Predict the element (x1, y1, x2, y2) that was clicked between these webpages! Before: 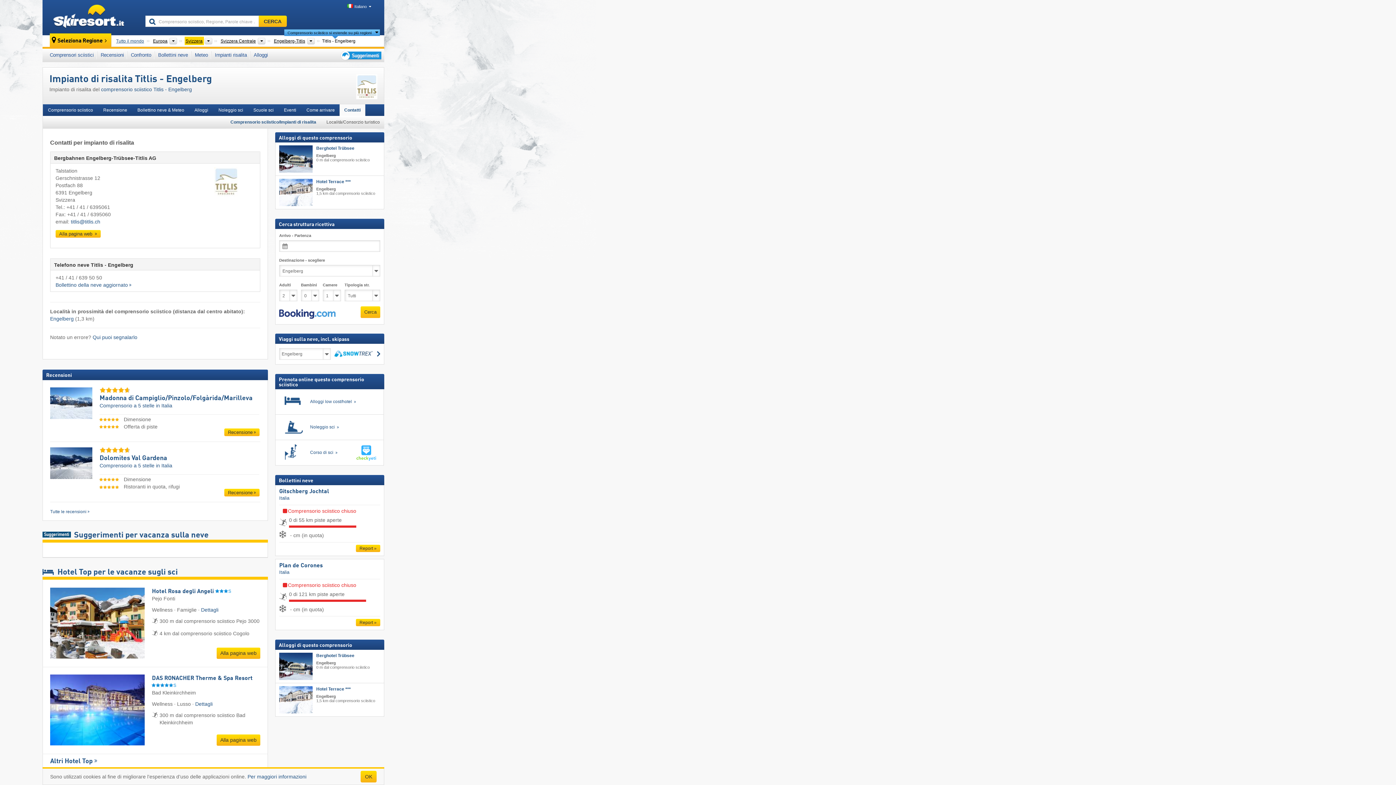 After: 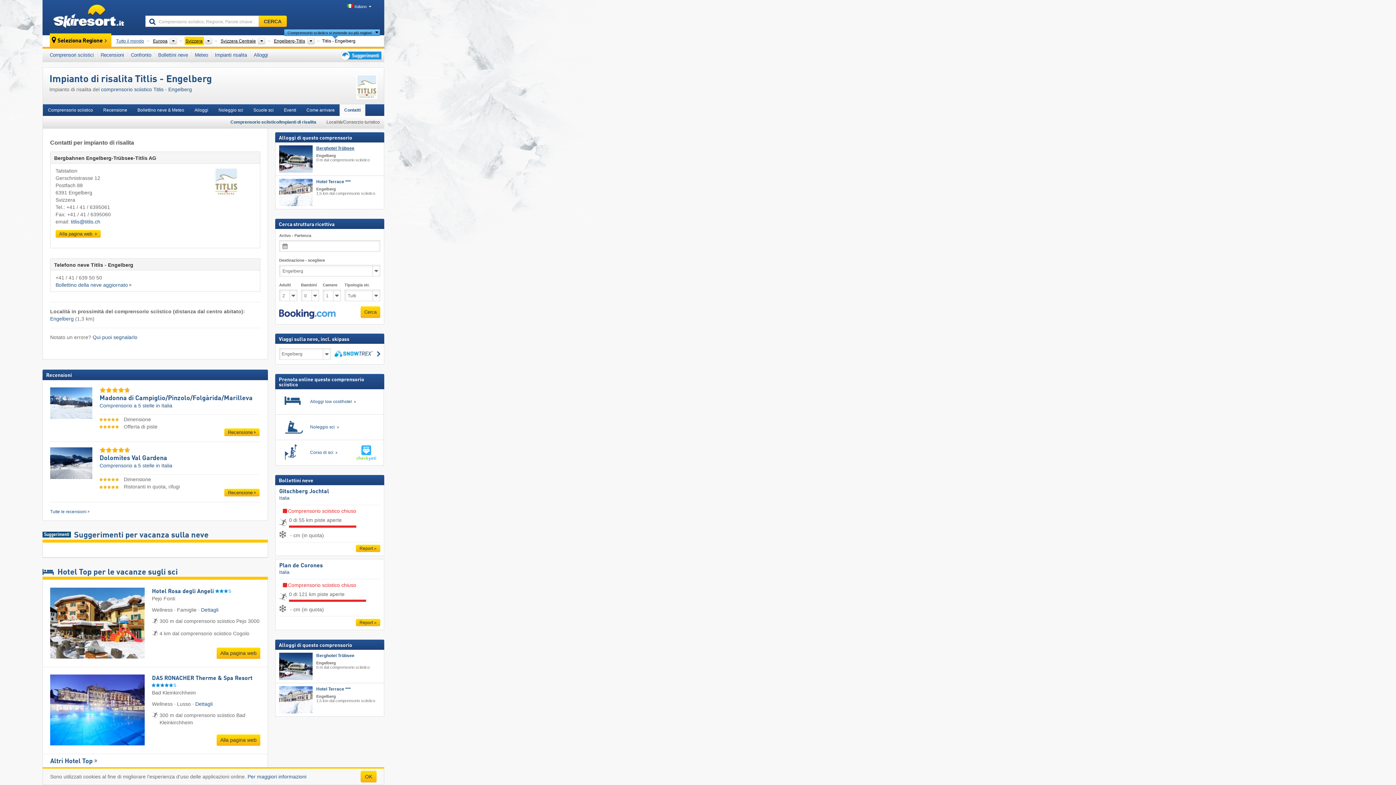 Action: bbox: (316, 145, 354, 151) label: Berghotel Trübsee